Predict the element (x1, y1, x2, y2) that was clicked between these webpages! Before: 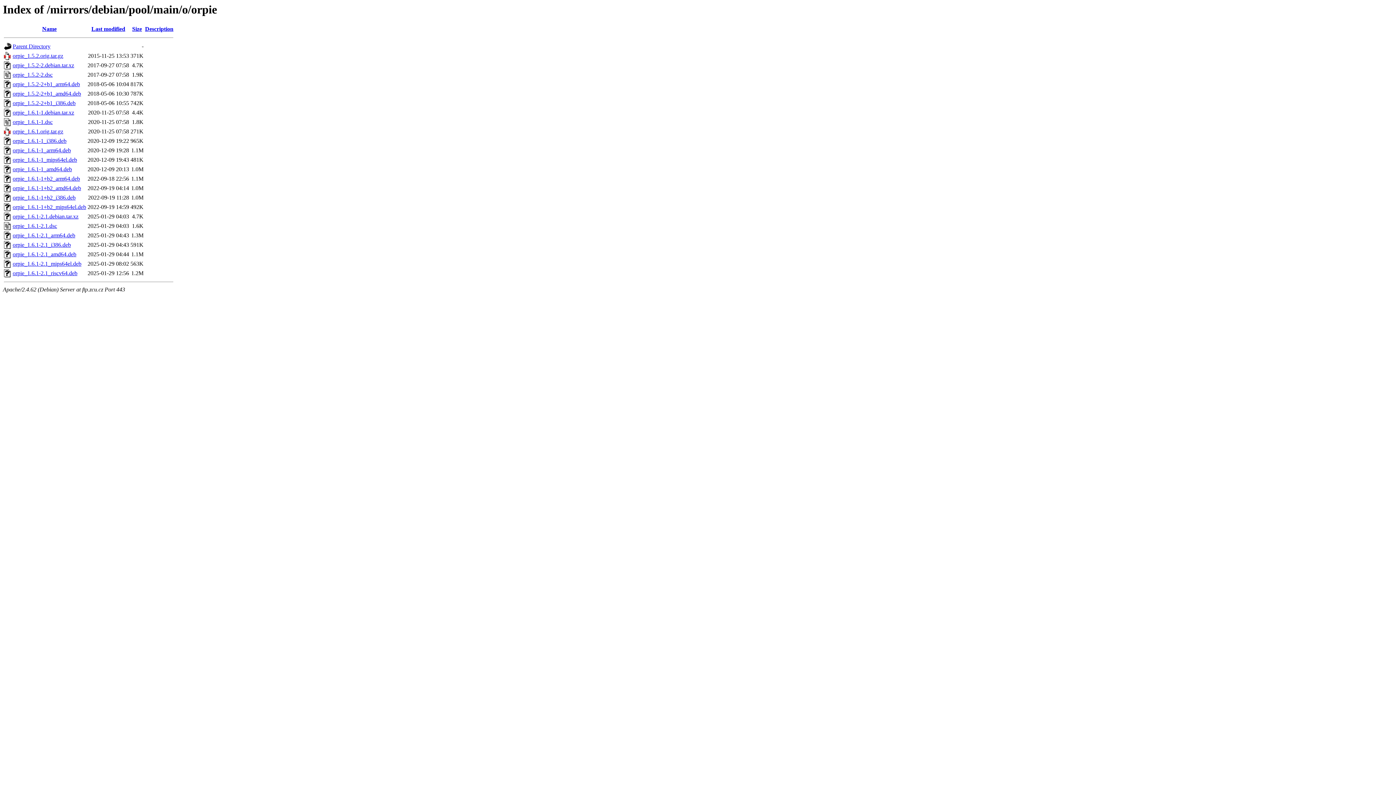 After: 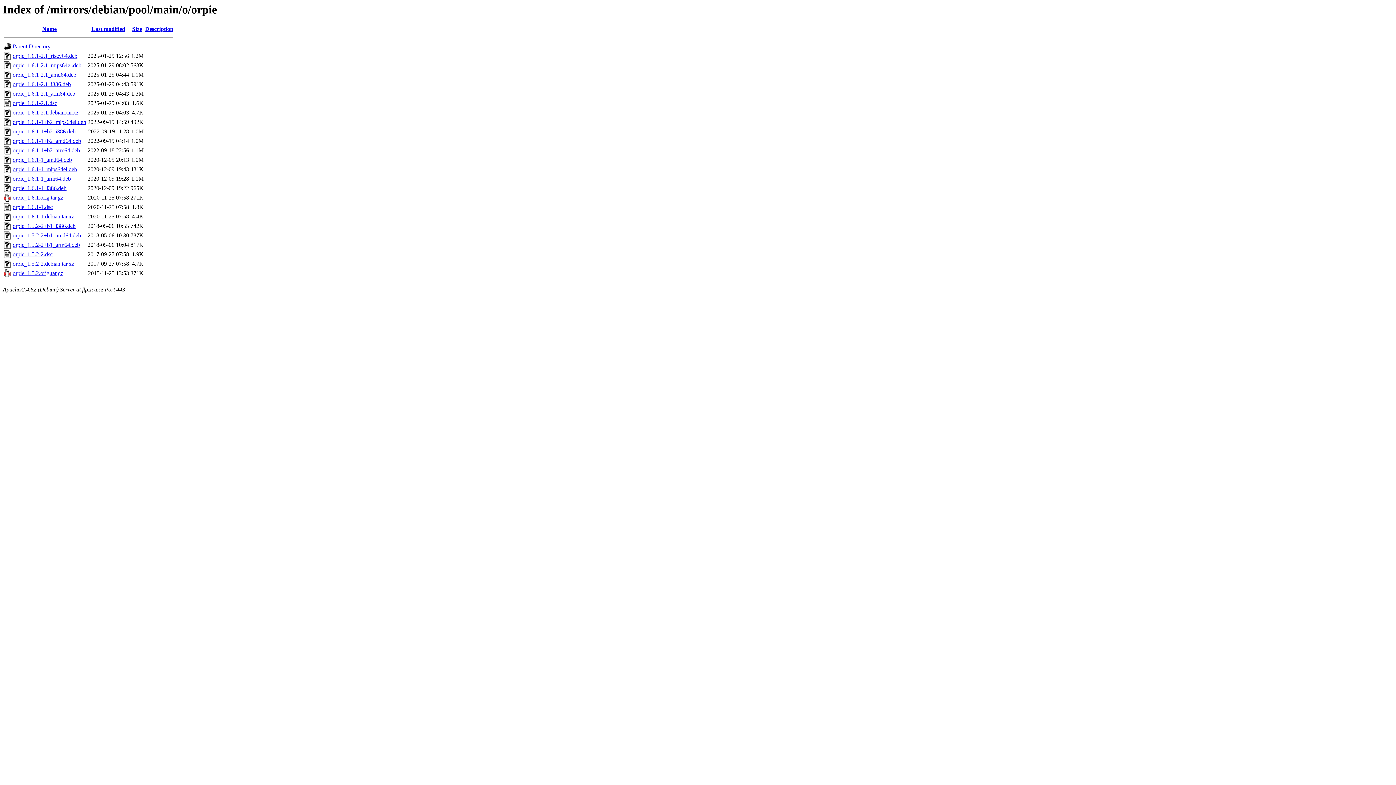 Action: label: Last modified bbox: (91, 25, 125, 32)